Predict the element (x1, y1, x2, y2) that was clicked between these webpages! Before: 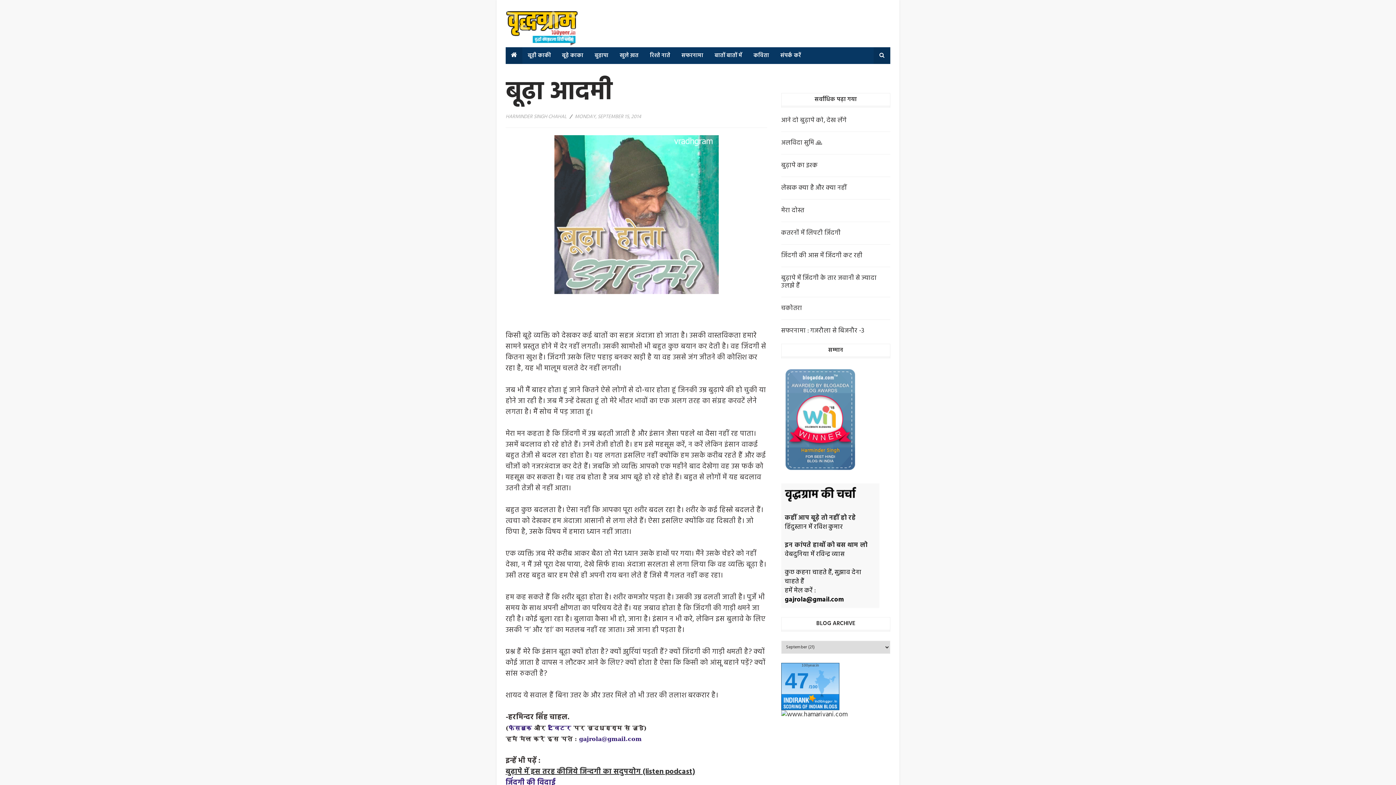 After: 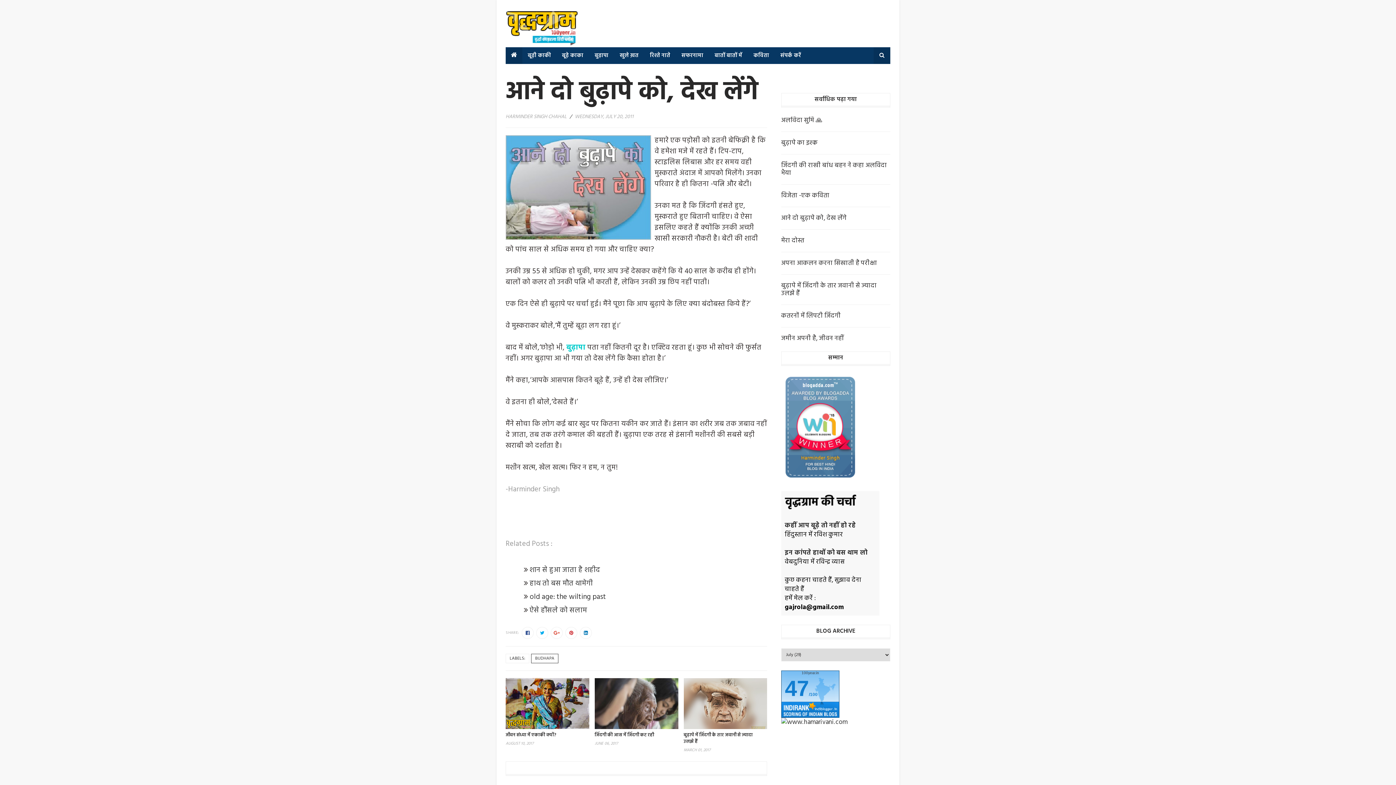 Action: bbox: (781, 115, 846, 125) label: आने दो बुढ़ापे को, देख लेंगे